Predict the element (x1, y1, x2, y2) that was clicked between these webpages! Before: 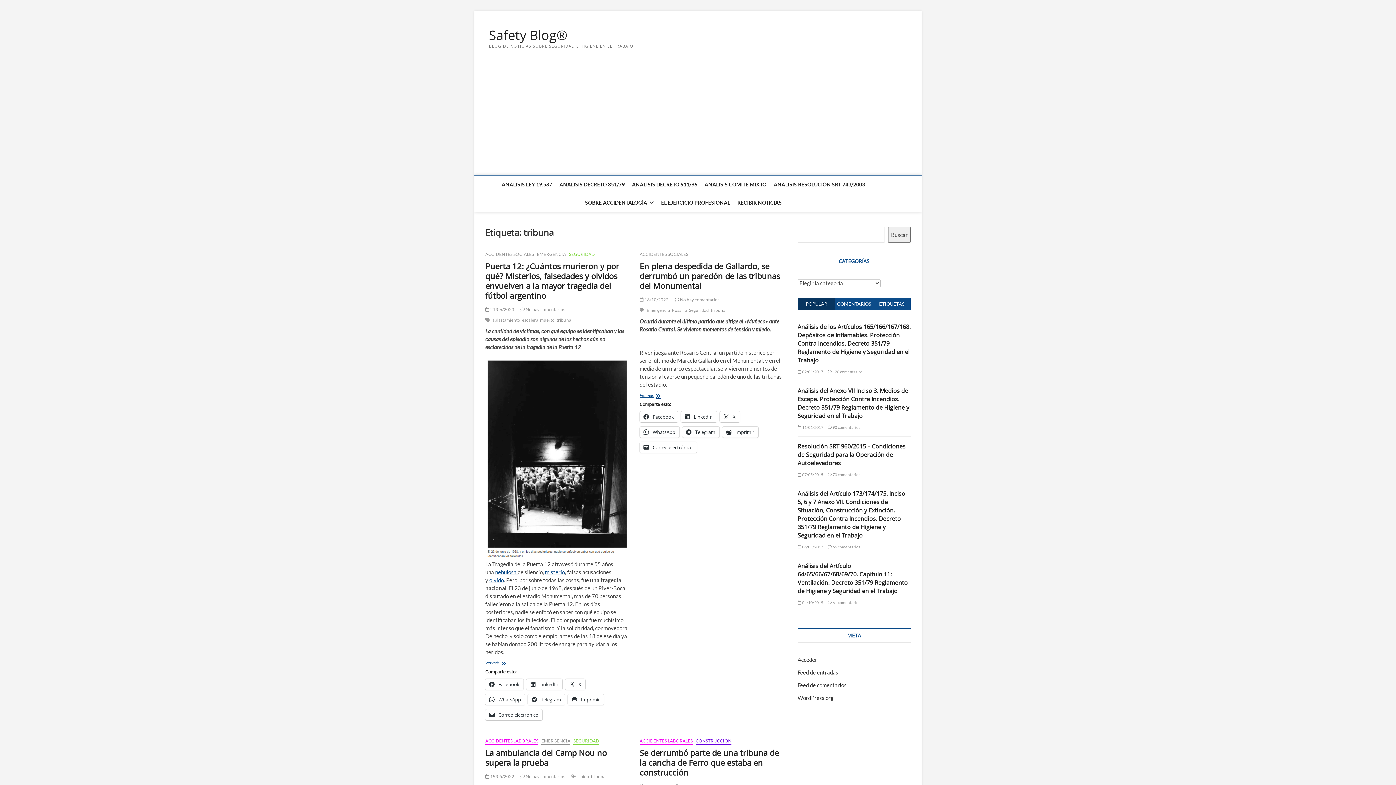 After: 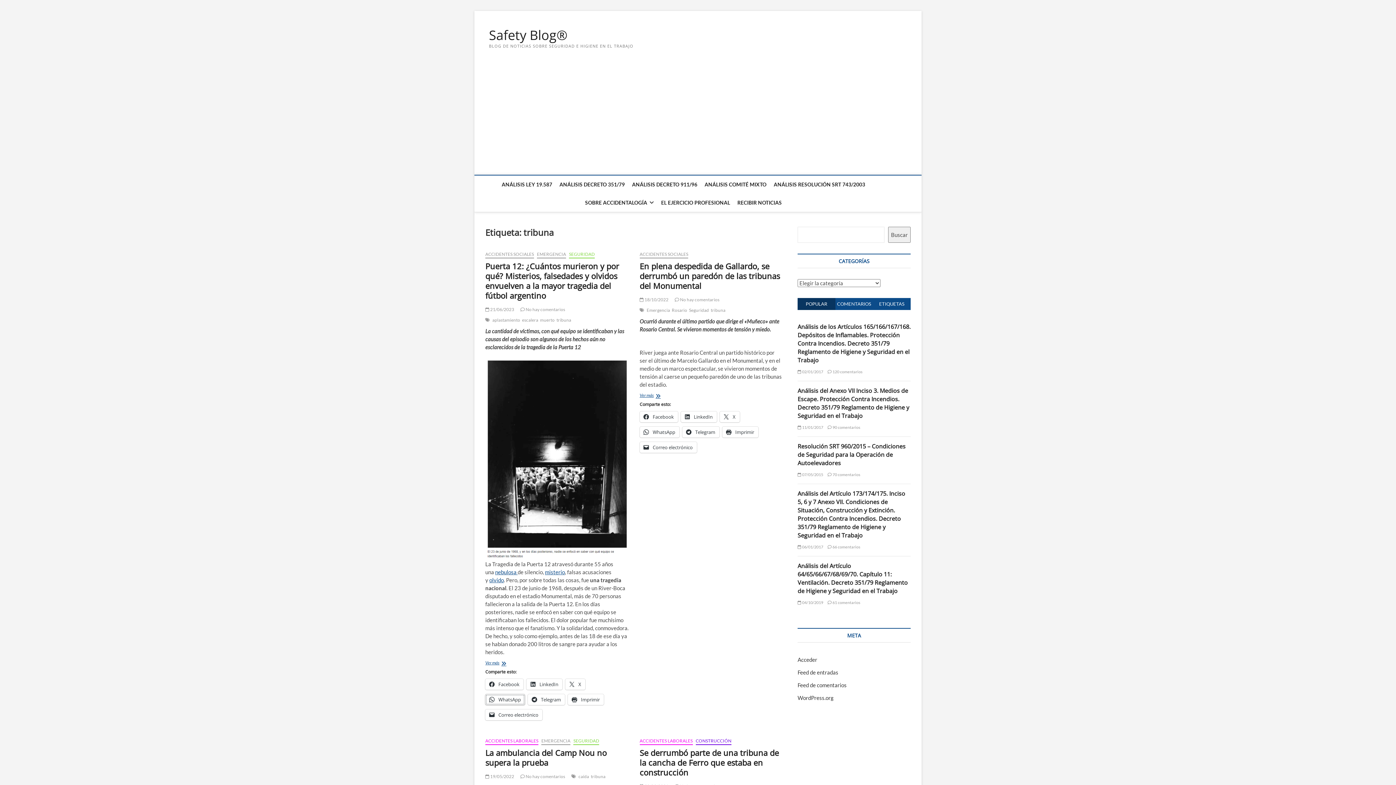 Action: bbox: (485, 694, 525, 705) label:  WhatsApp